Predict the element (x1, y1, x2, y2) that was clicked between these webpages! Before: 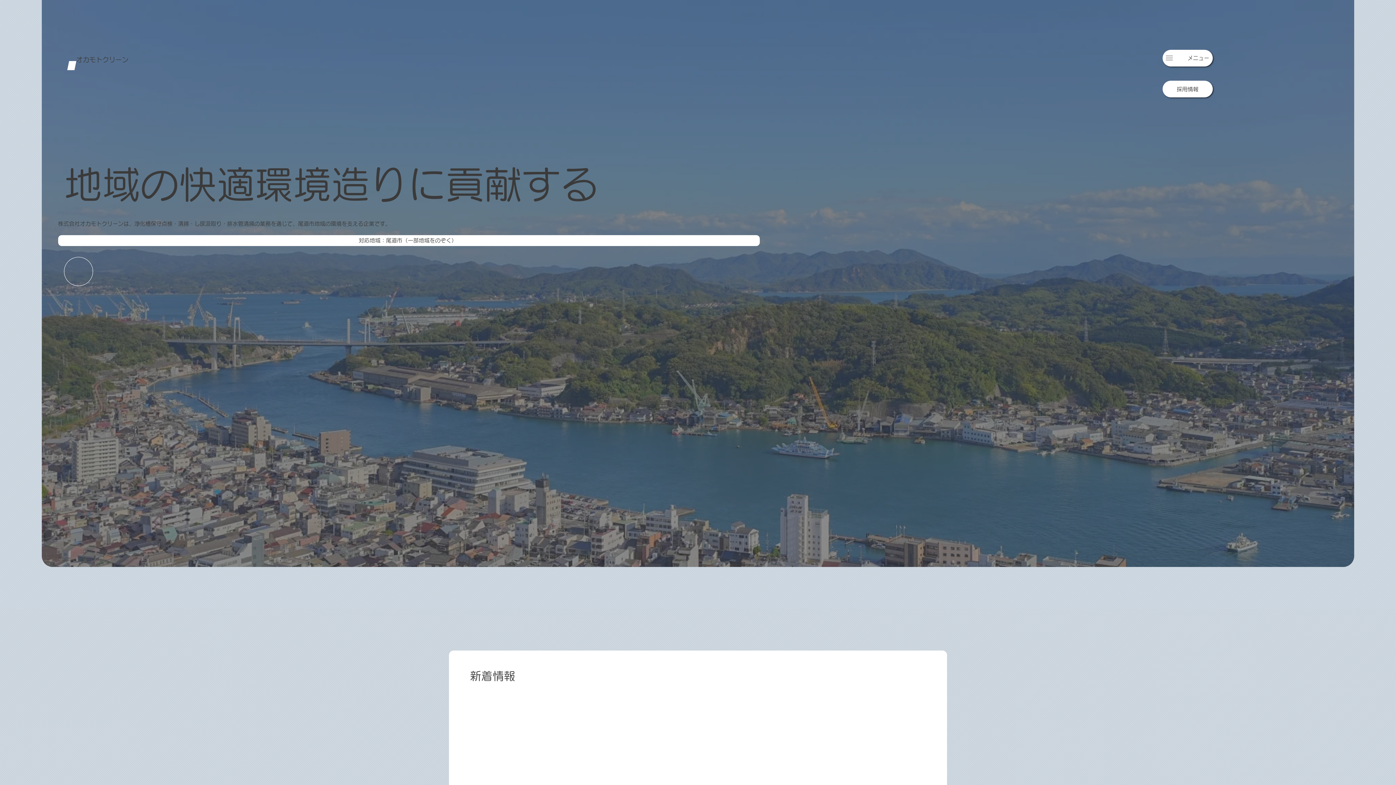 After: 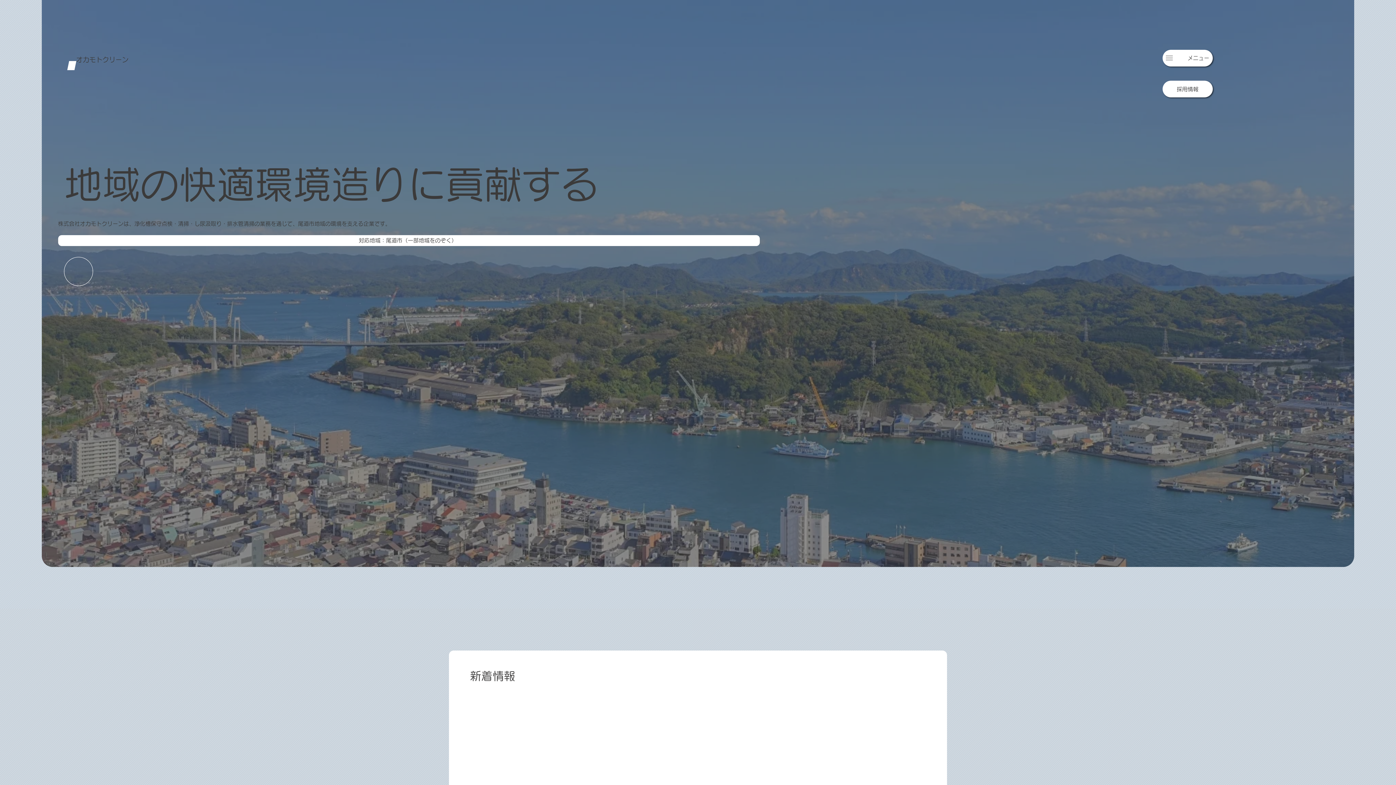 Action: label: 対応地域：尾道市（一部地域をのぞく） bbox: (58, 235, 759, 246)